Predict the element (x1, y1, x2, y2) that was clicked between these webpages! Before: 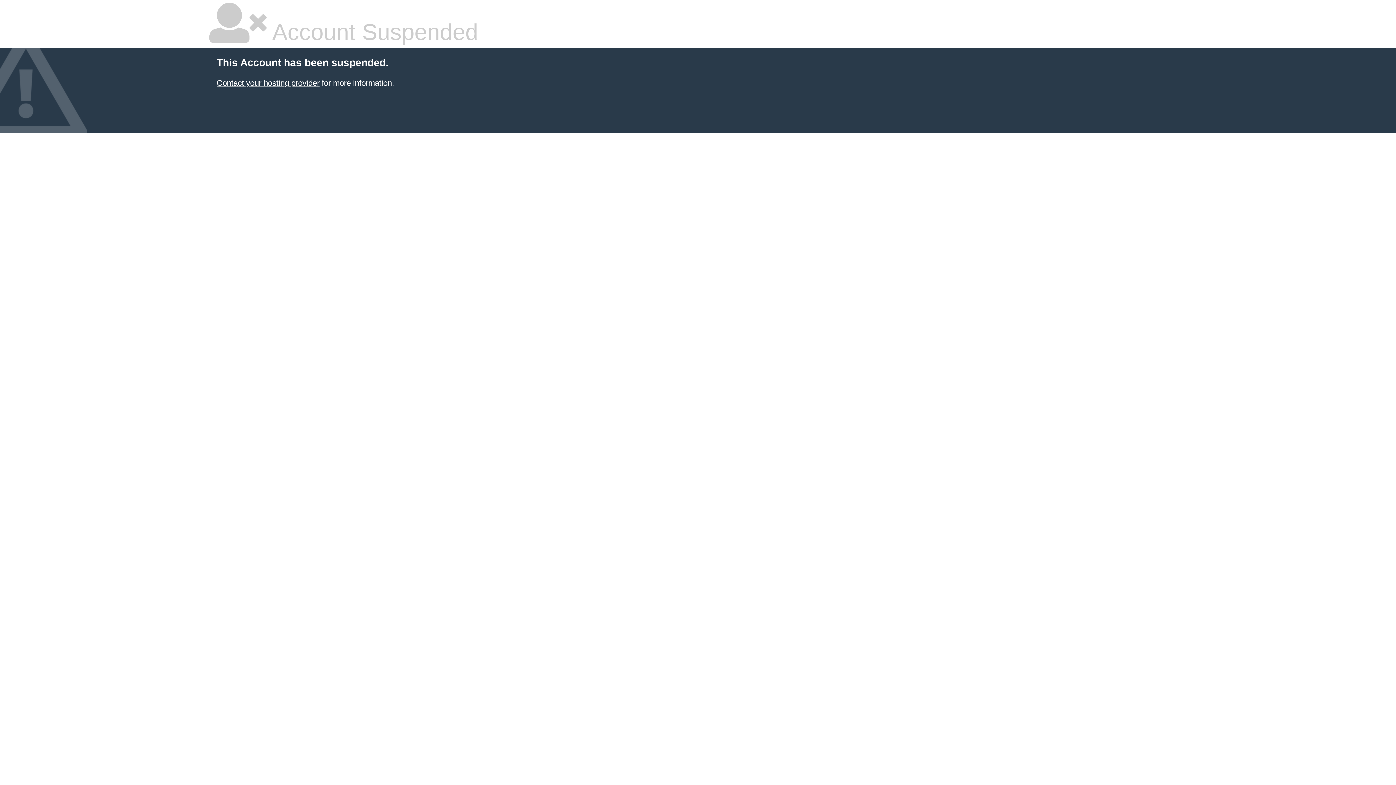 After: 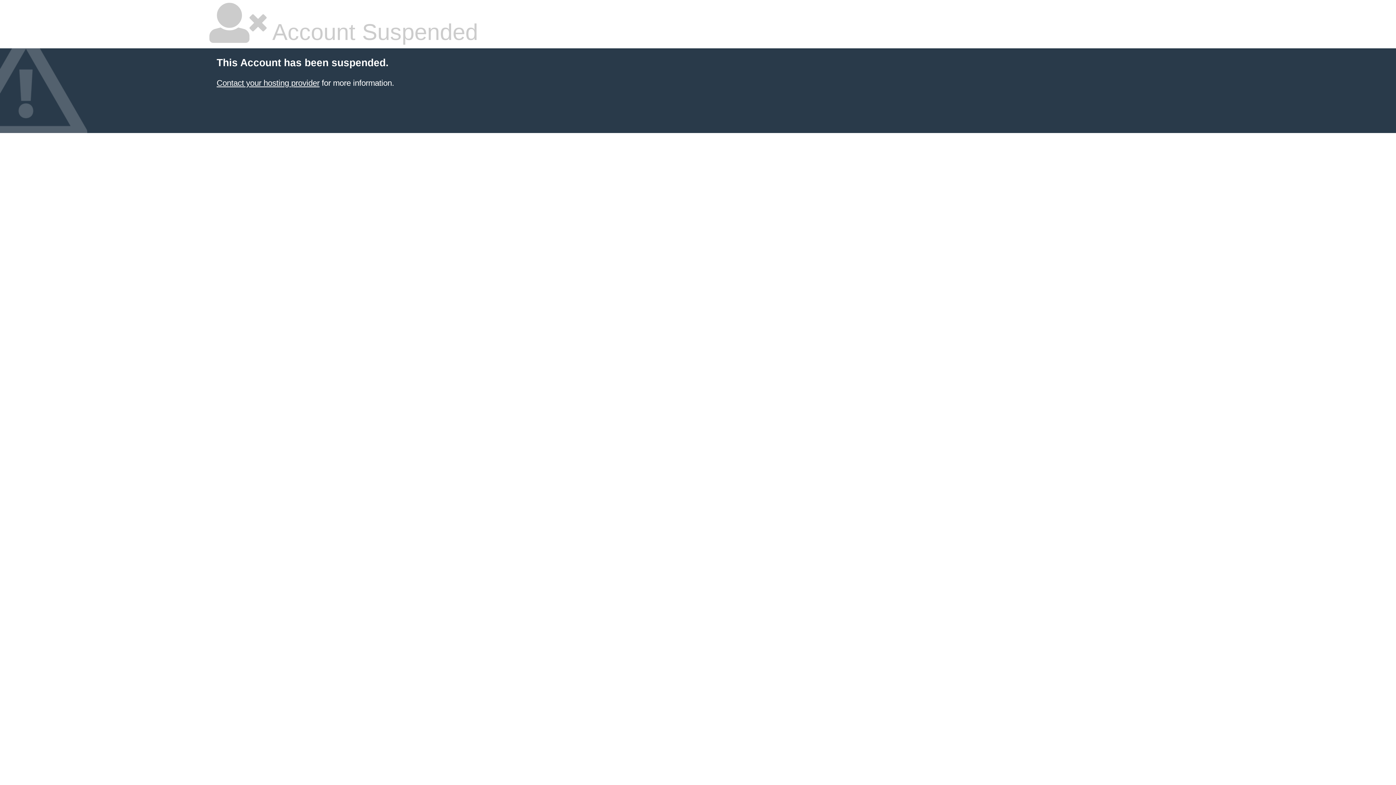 Action: bbox: (216, 78, 319, 87) label: Contact your hosting provider